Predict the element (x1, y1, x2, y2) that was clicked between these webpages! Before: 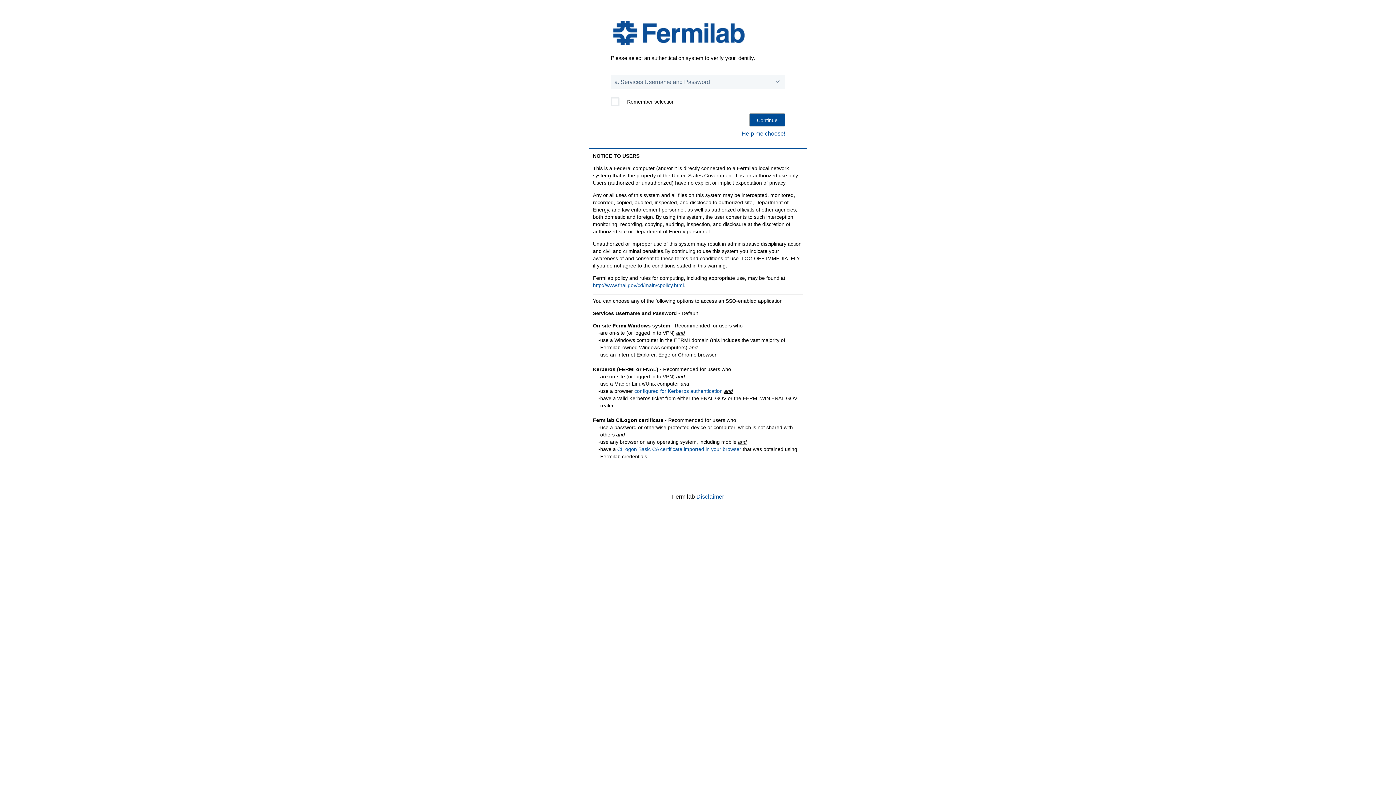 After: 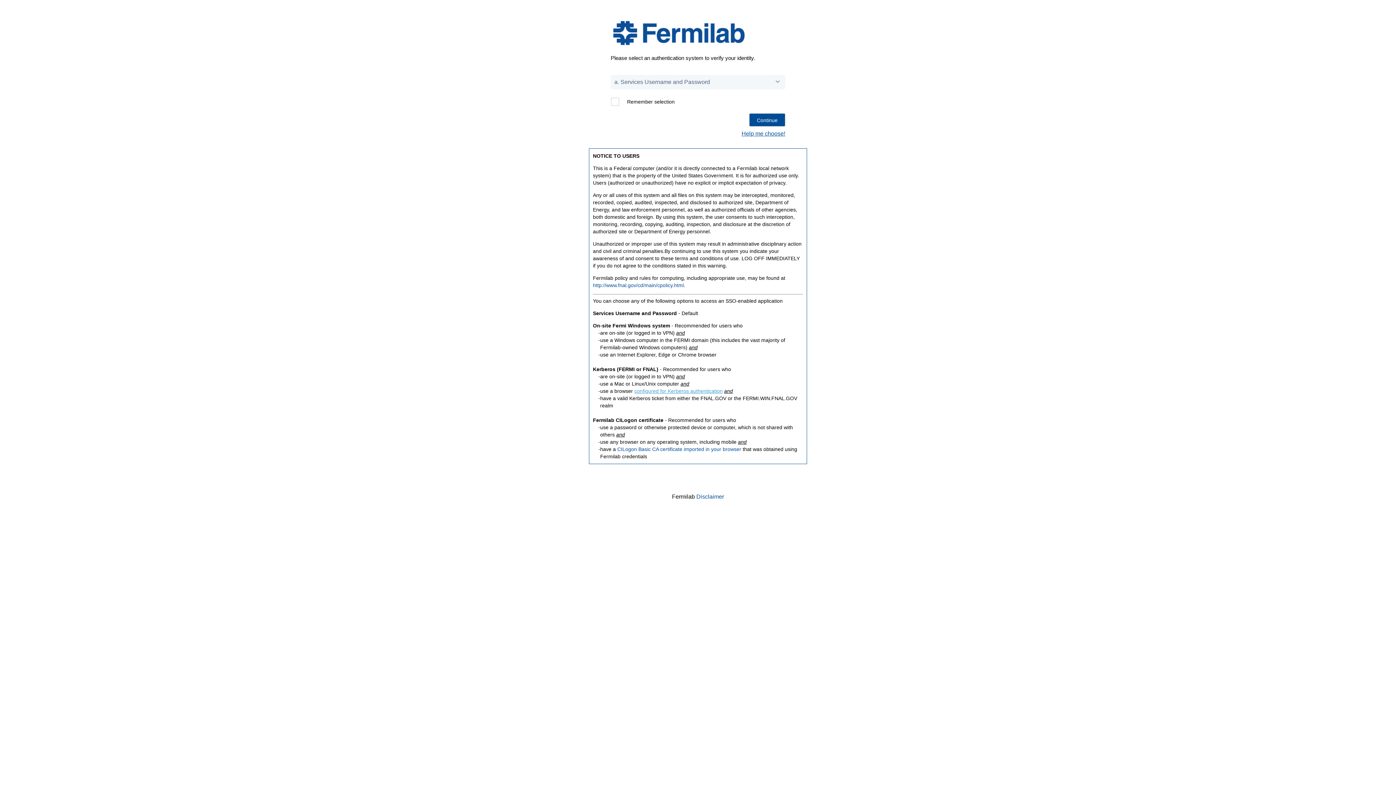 Action: label: configured for Kerberos authentication bbox: (634, 388, 722, 394)